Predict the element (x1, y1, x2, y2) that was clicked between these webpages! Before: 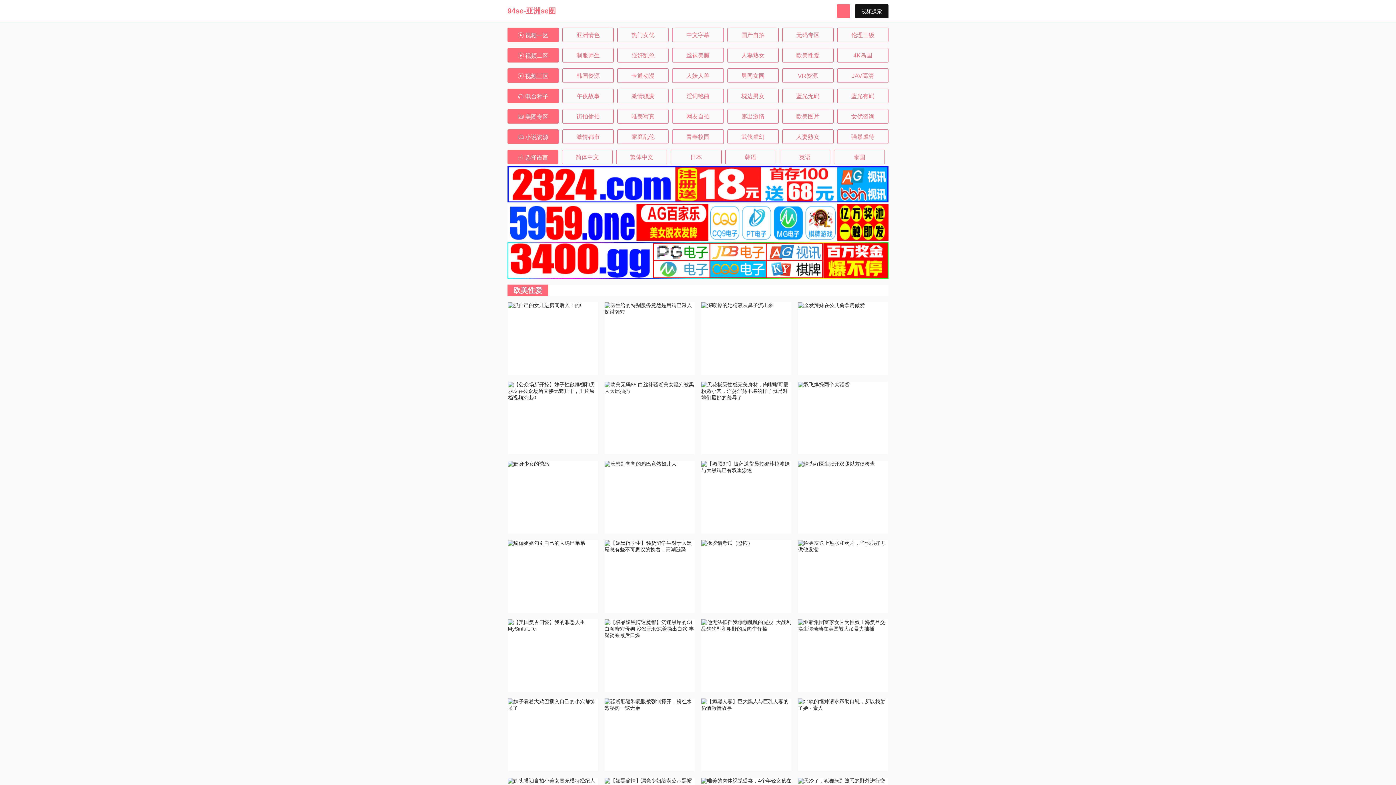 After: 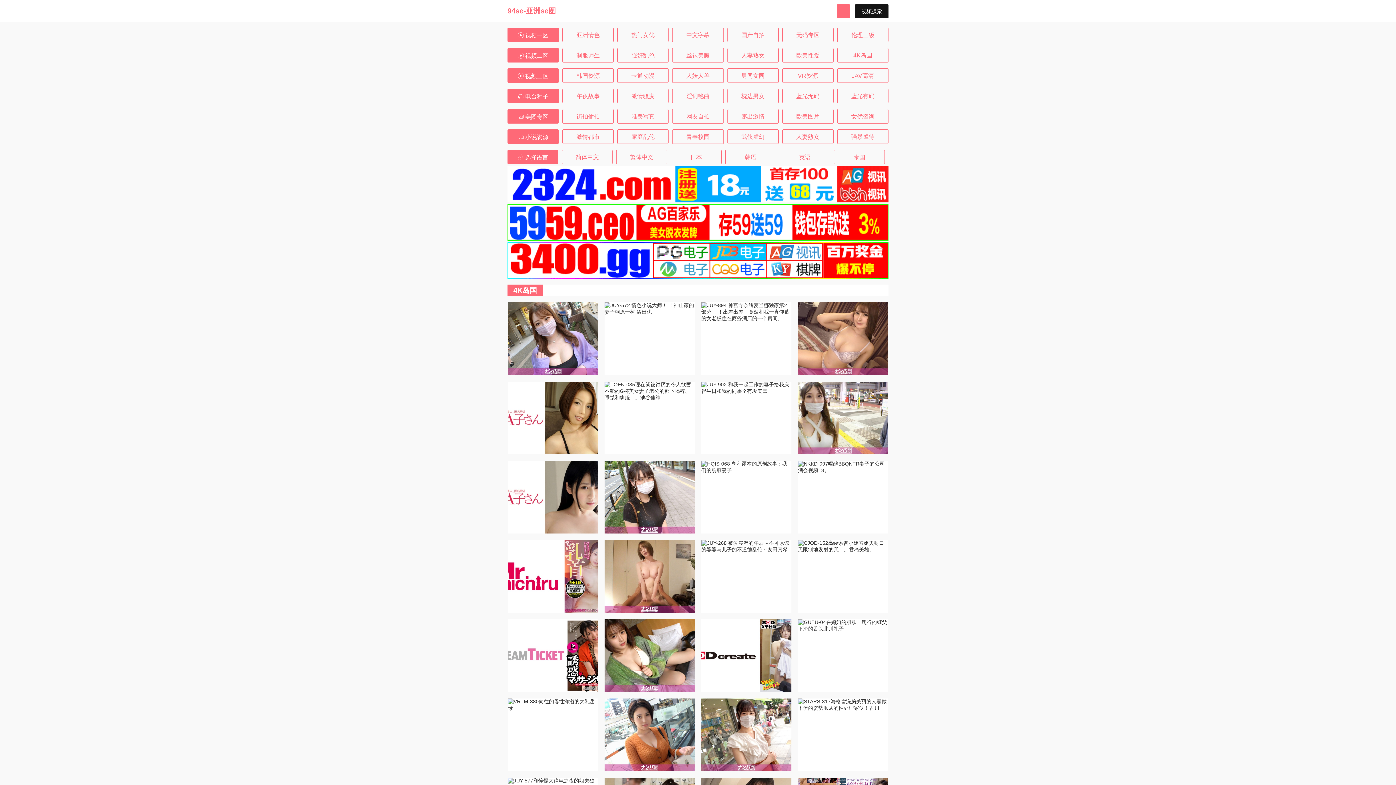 Action: bbox: (853, 52, 872, 58) label: 4K岛国